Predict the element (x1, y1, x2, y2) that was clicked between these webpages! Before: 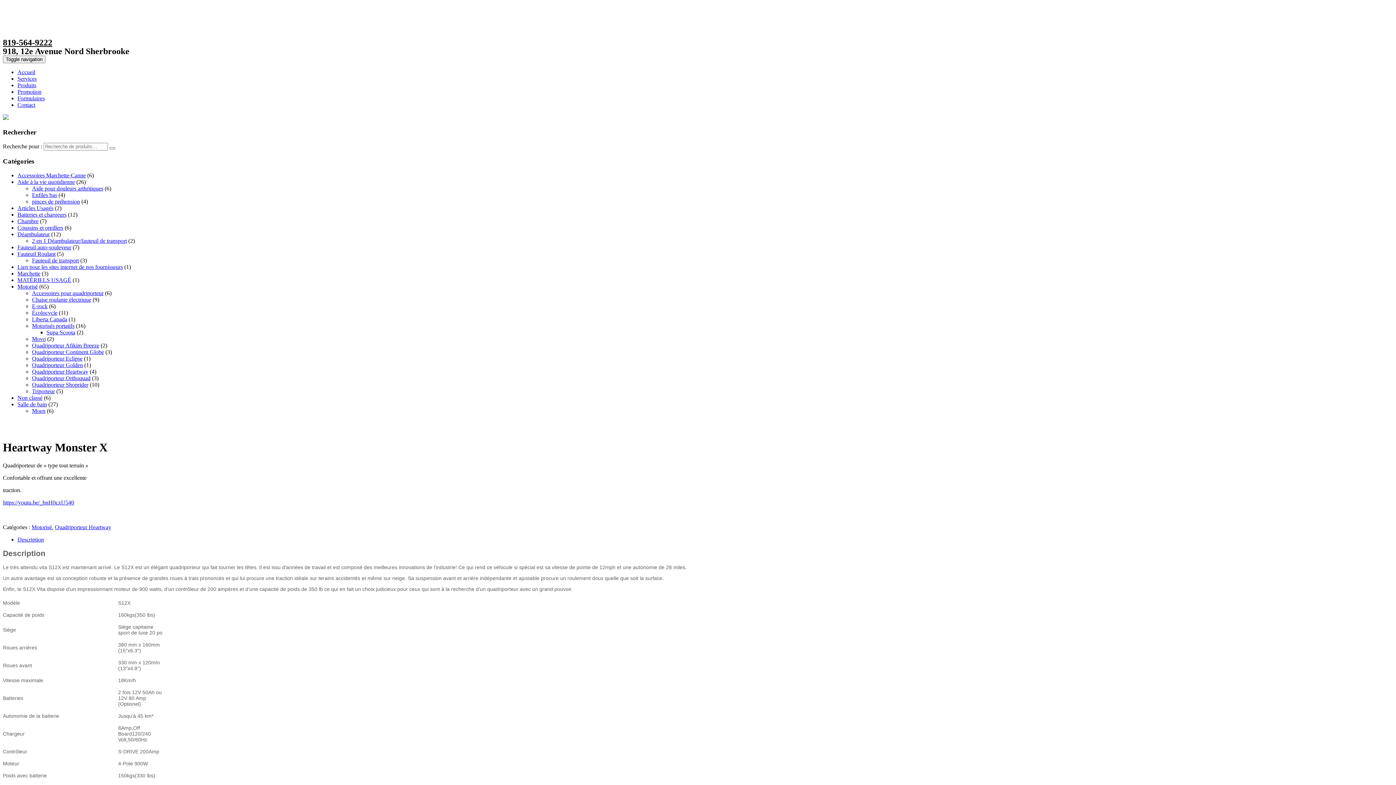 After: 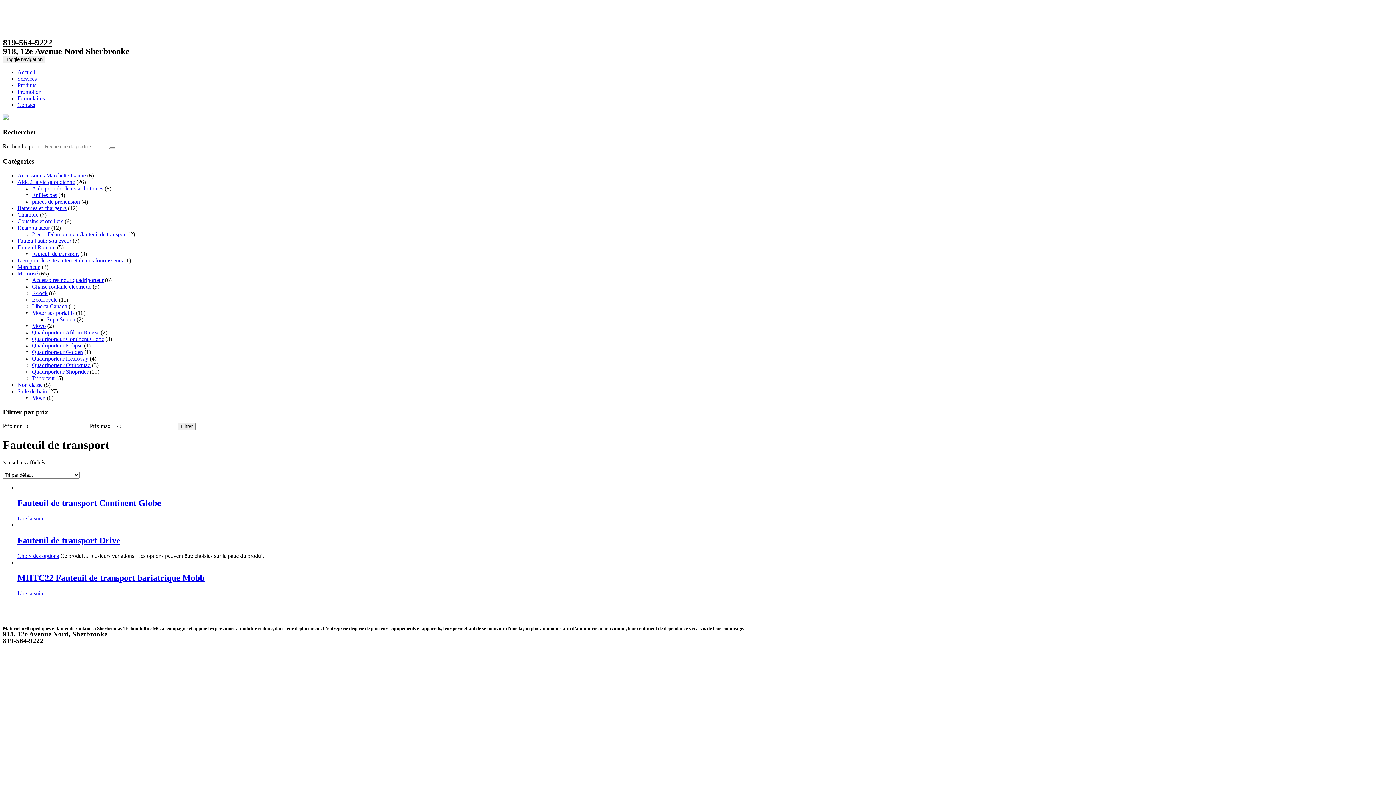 Action: bbox: (32, 257, 78, 263) label: Fauteuil de transport